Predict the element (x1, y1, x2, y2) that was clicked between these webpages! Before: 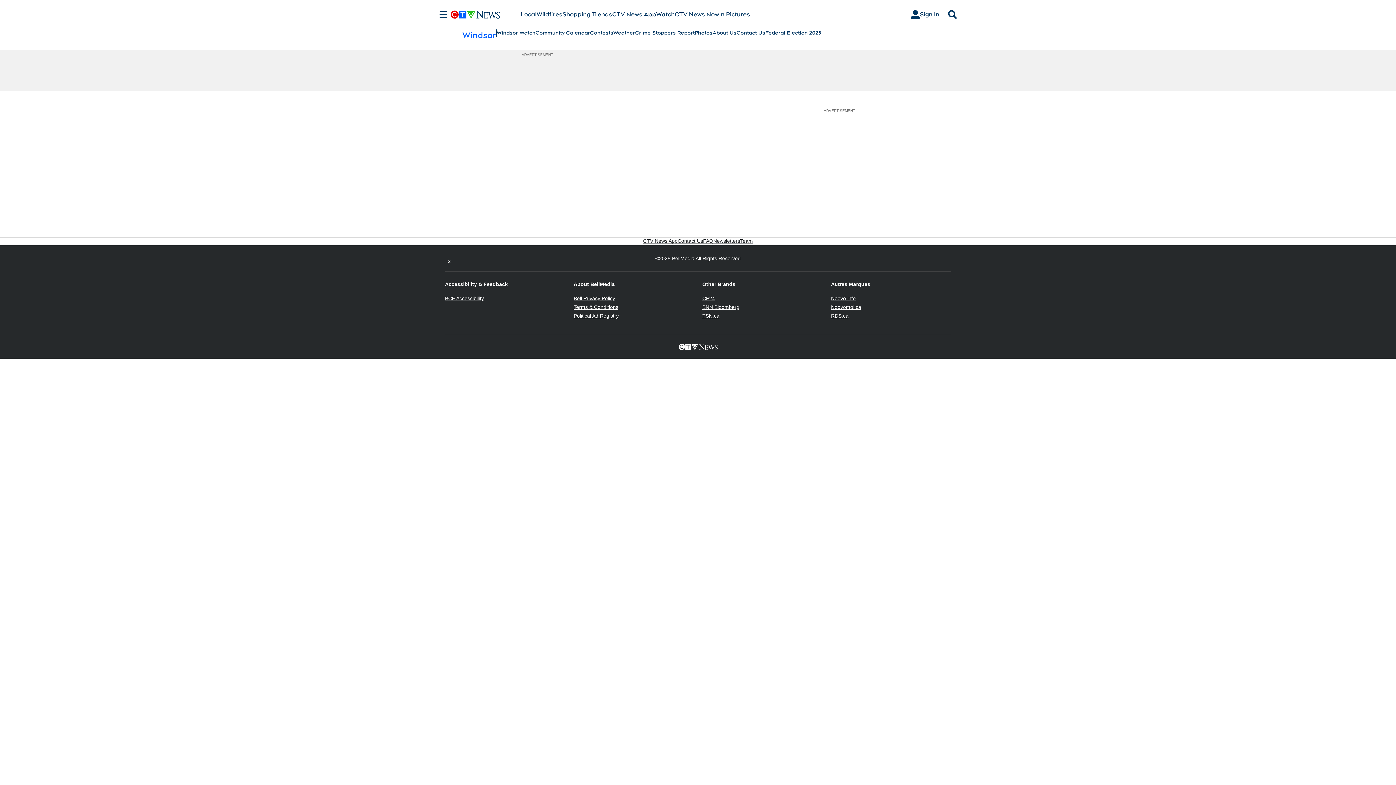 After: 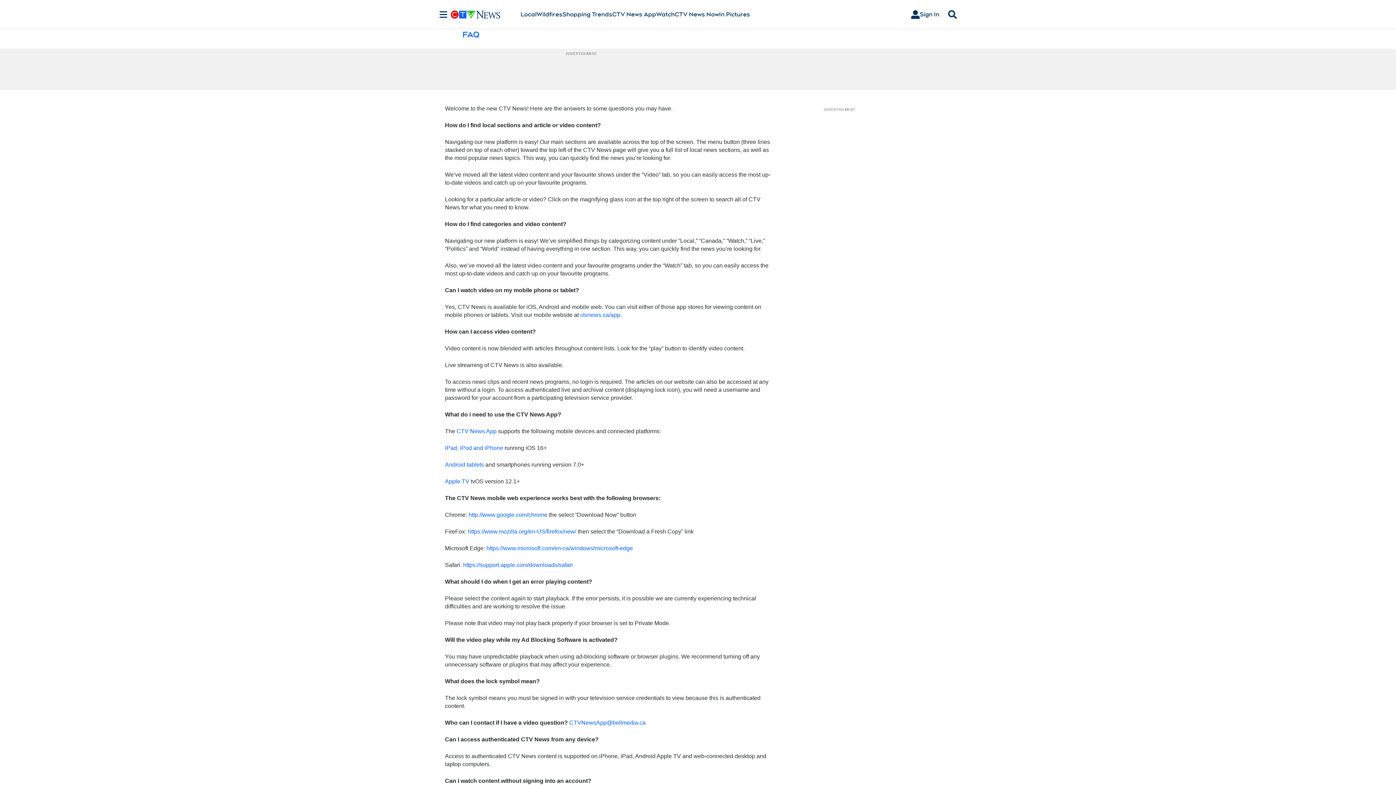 Action: label: FAQ bbox: (703, 237, 713, 244)